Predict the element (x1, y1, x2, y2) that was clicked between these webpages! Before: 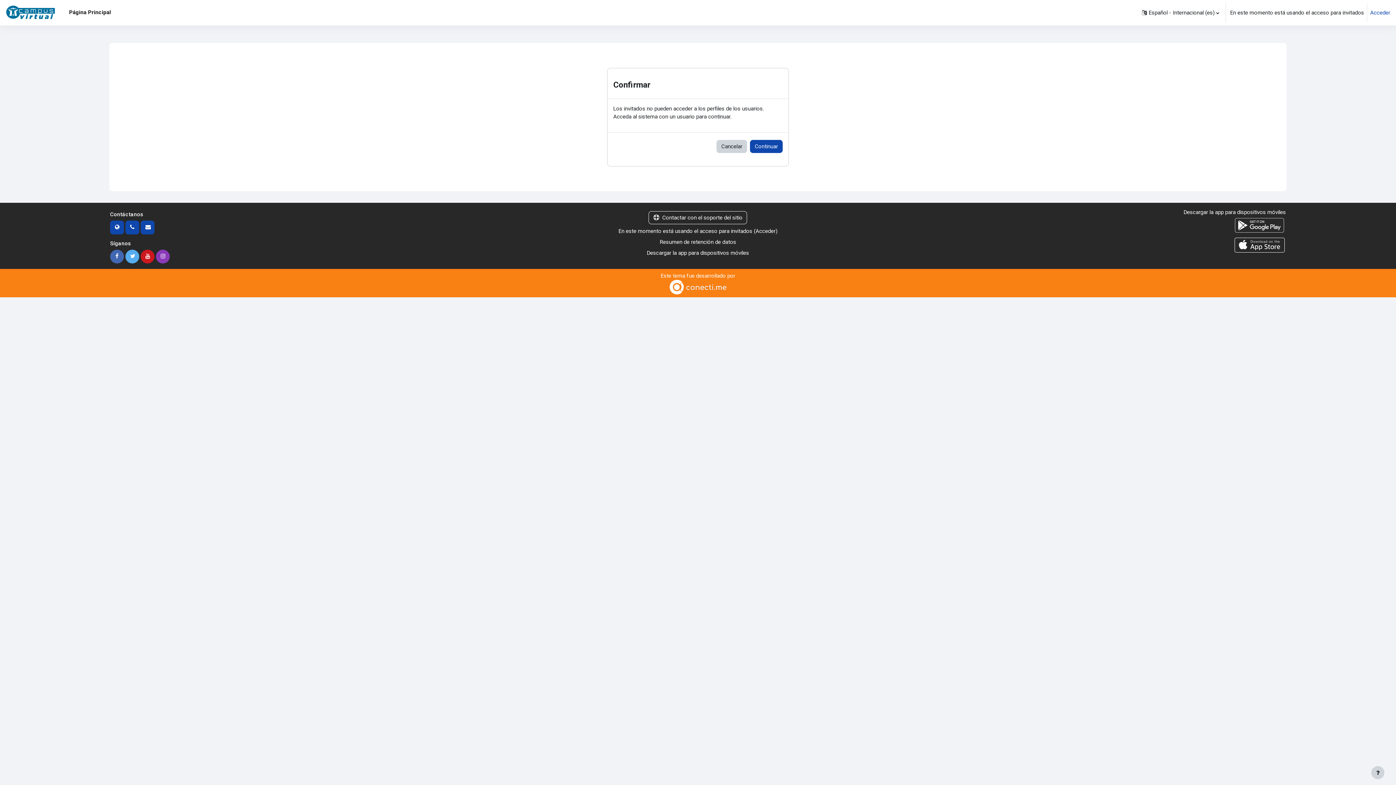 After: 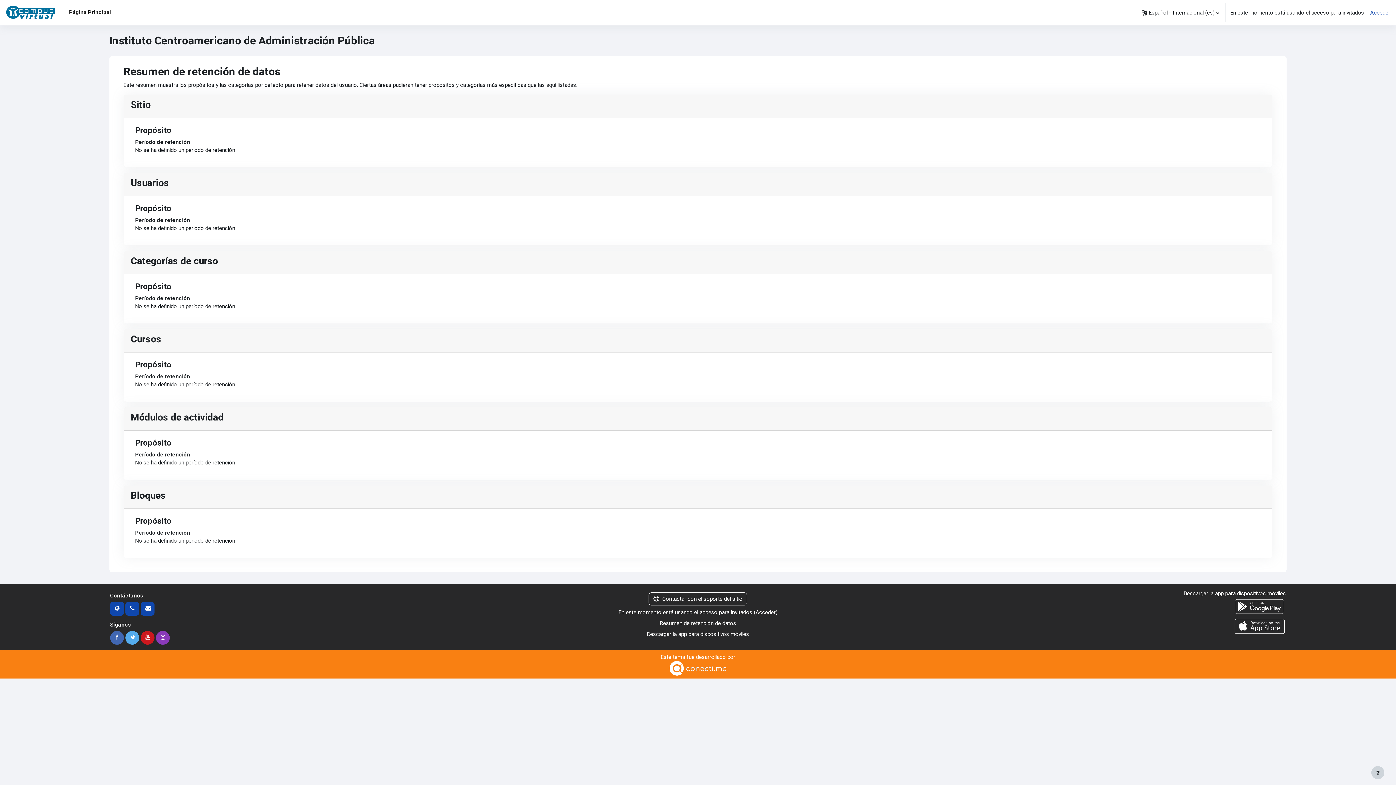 Action: bbox: (659, 238, 736, 245) label: Resumen de retención de datos